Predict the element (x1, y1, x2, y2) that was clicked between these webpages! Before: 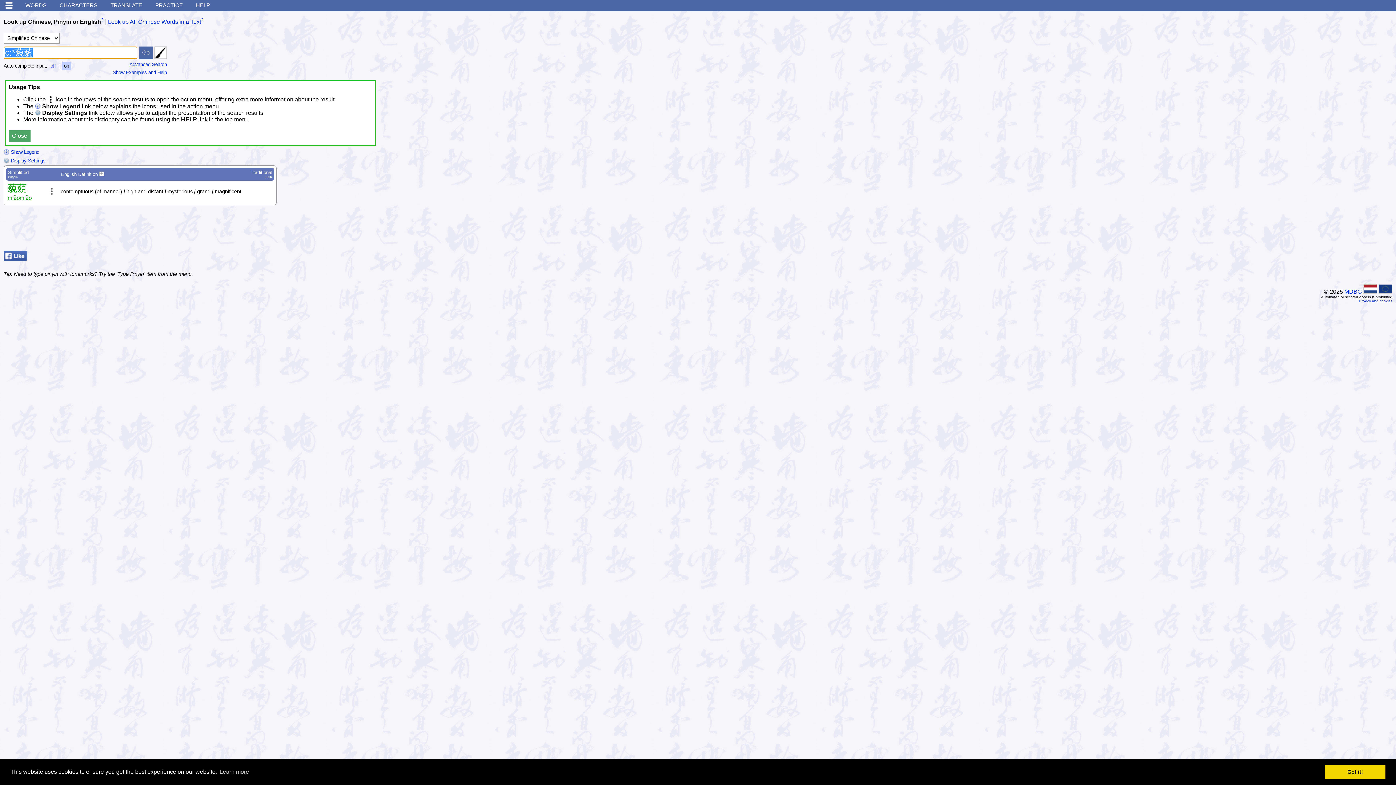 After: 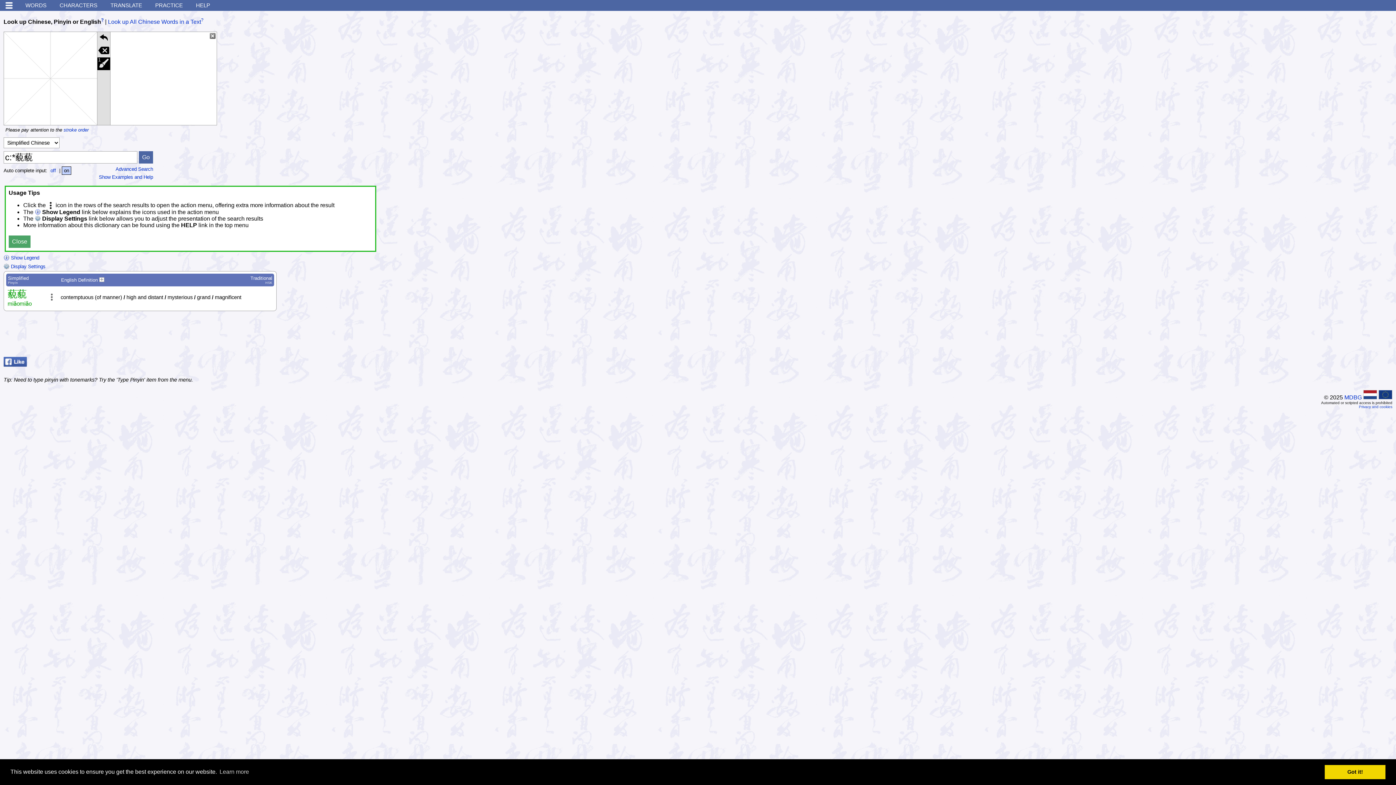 Action: bbox: (154, 46, 166, 52)